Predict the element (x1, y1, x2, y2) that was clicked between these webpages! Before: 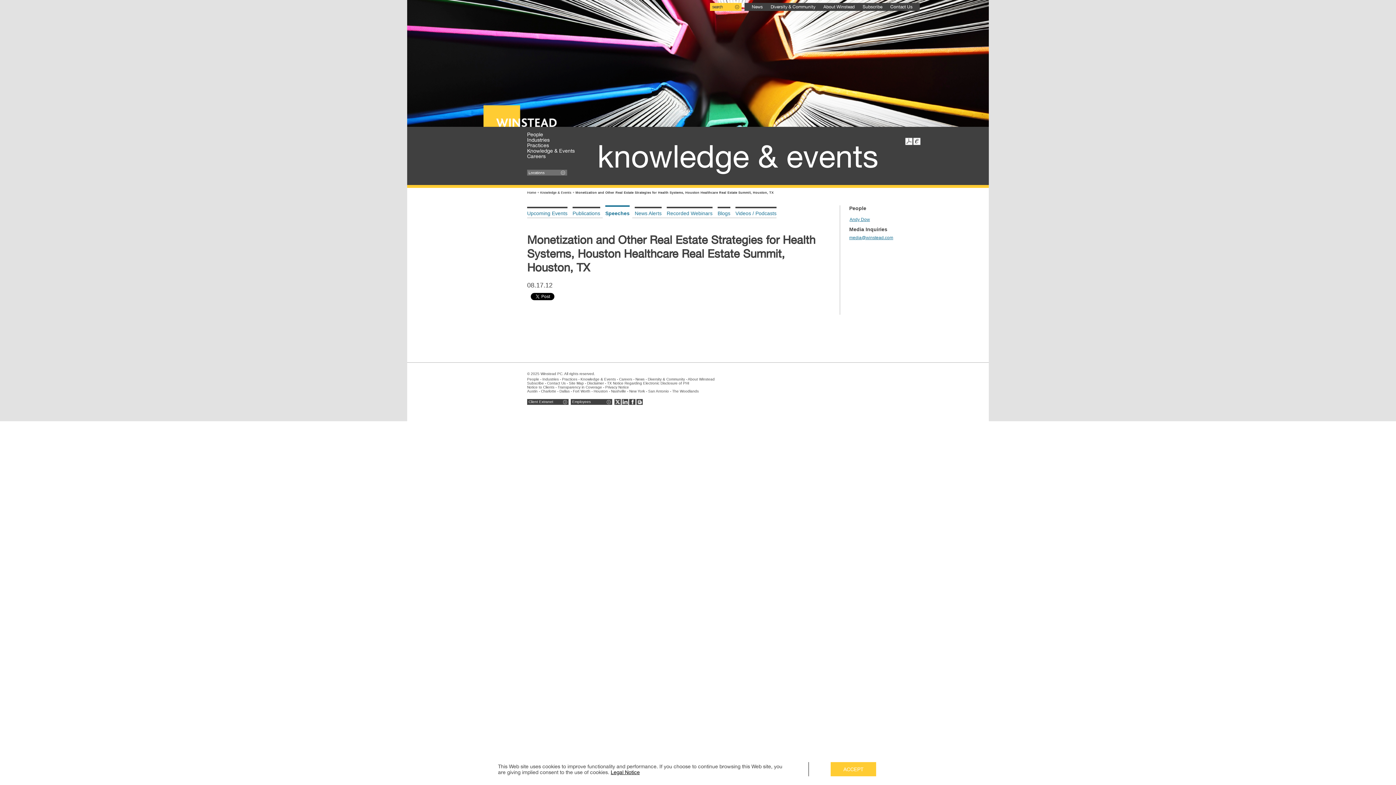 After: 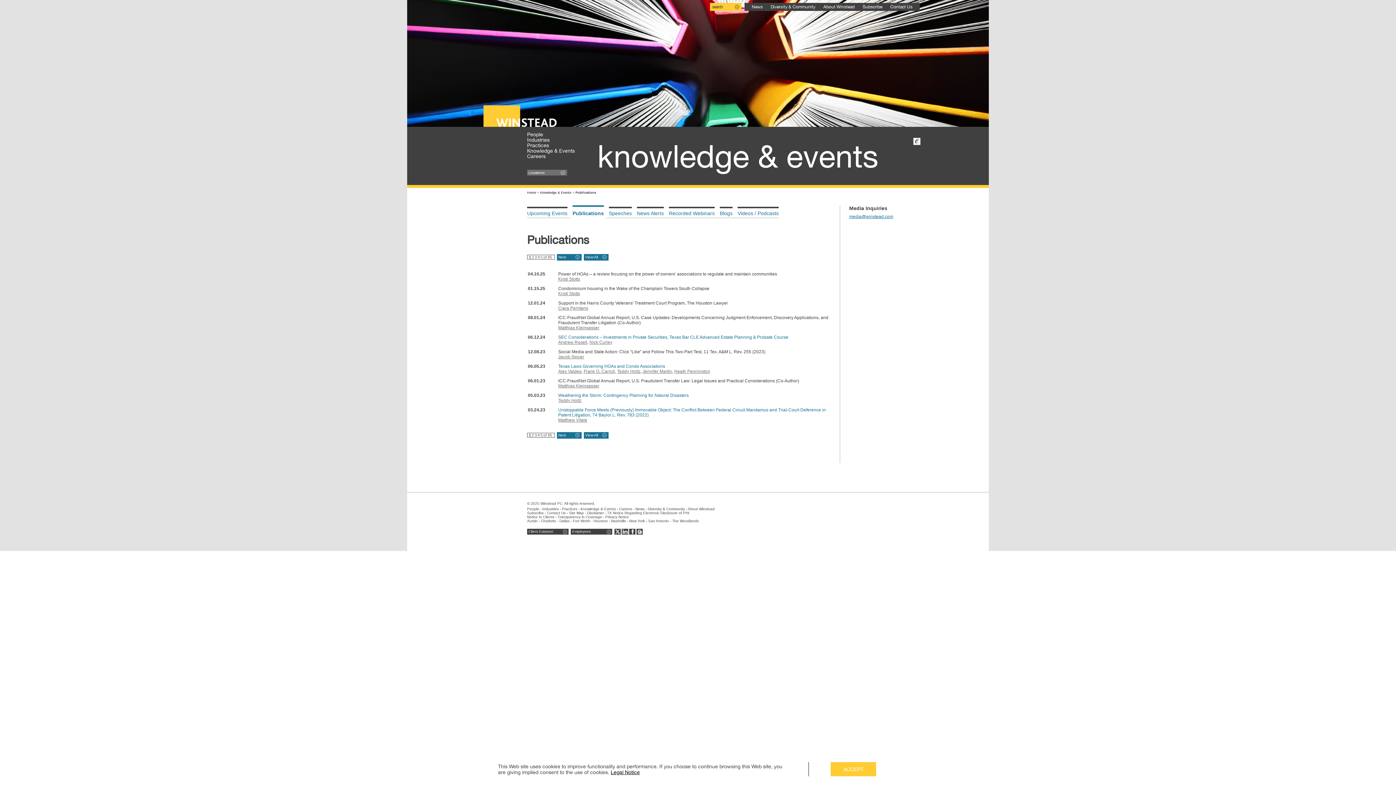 Action: label: Publications bbox: (572, 206, 600, 216)